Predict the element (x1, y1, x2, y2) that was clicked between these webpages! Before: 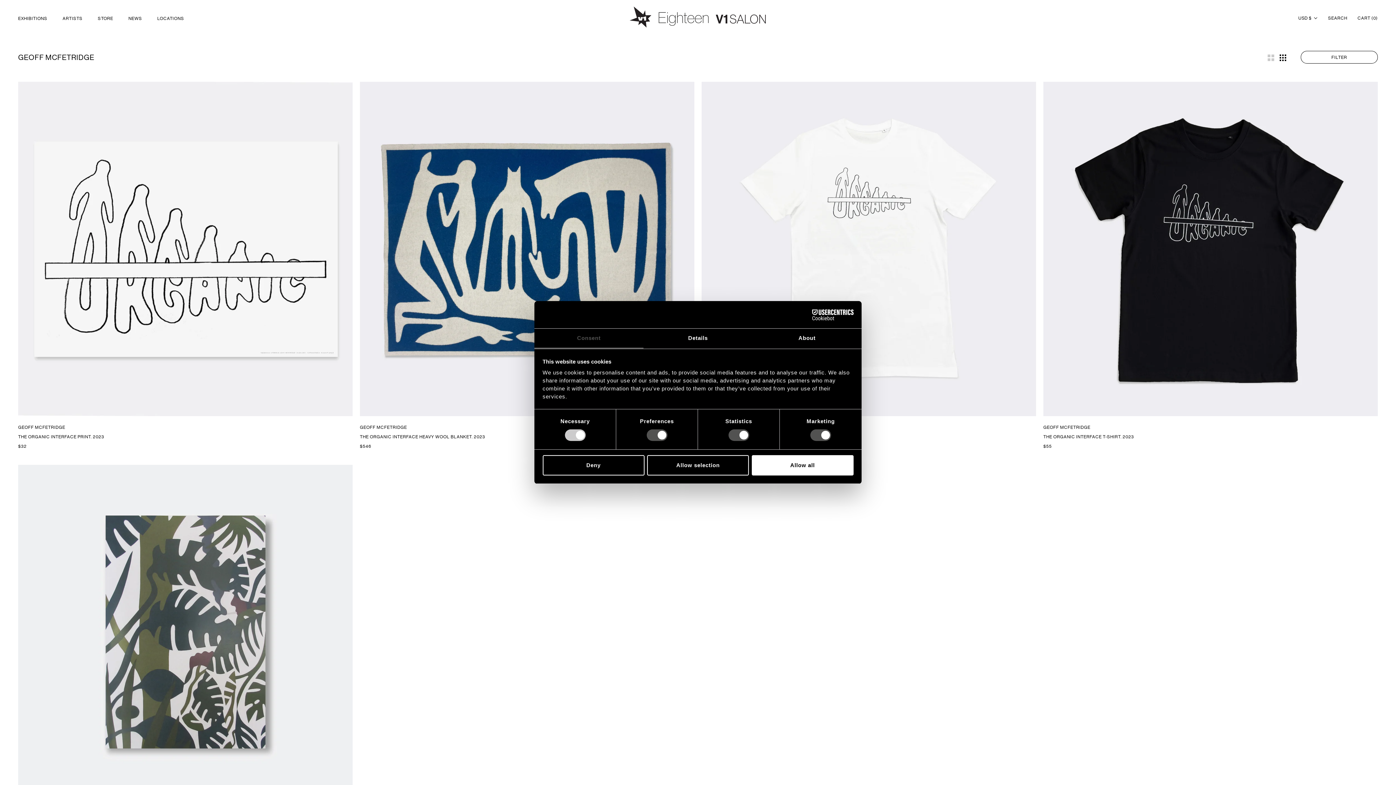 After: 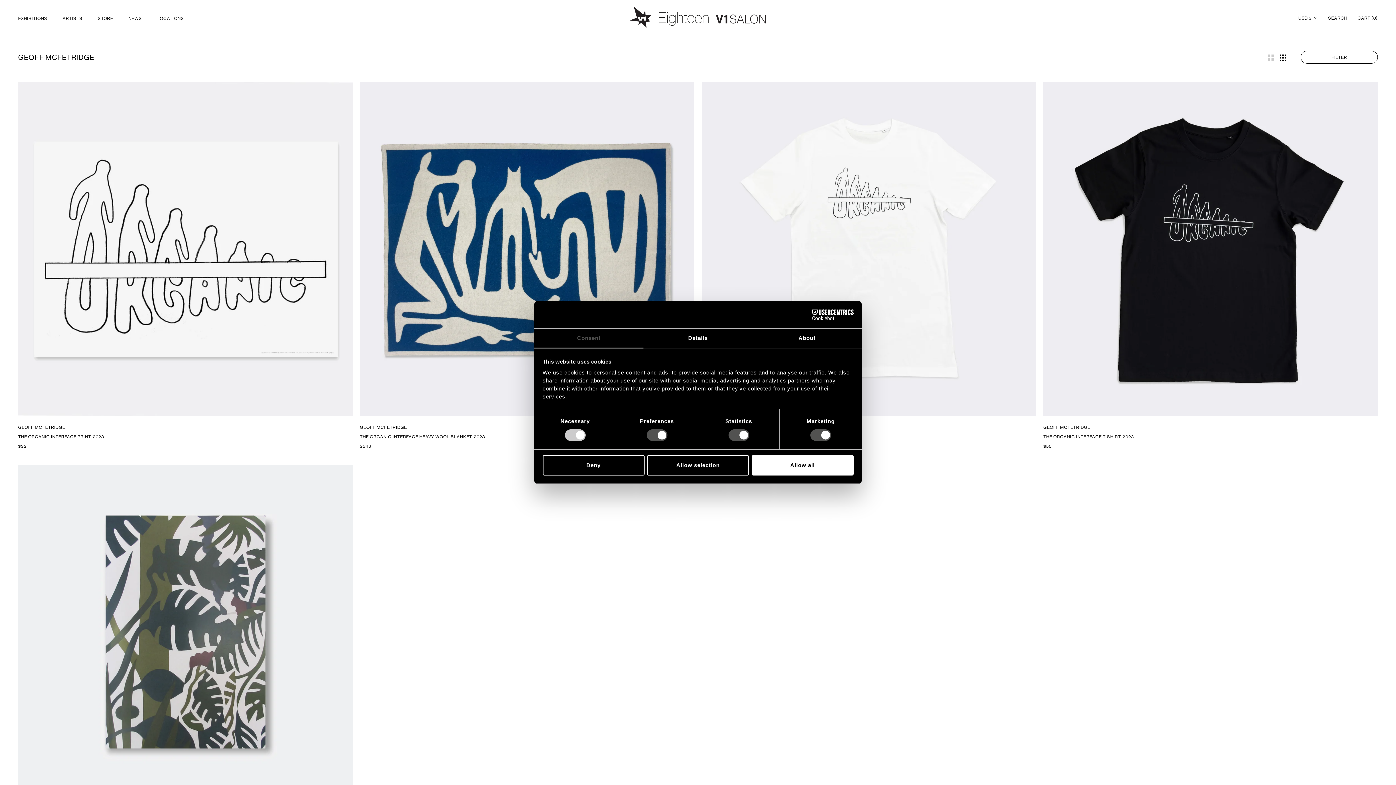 Action: label: Cookiebot - opens in a new window bbox: (790, 309, 853, 320)